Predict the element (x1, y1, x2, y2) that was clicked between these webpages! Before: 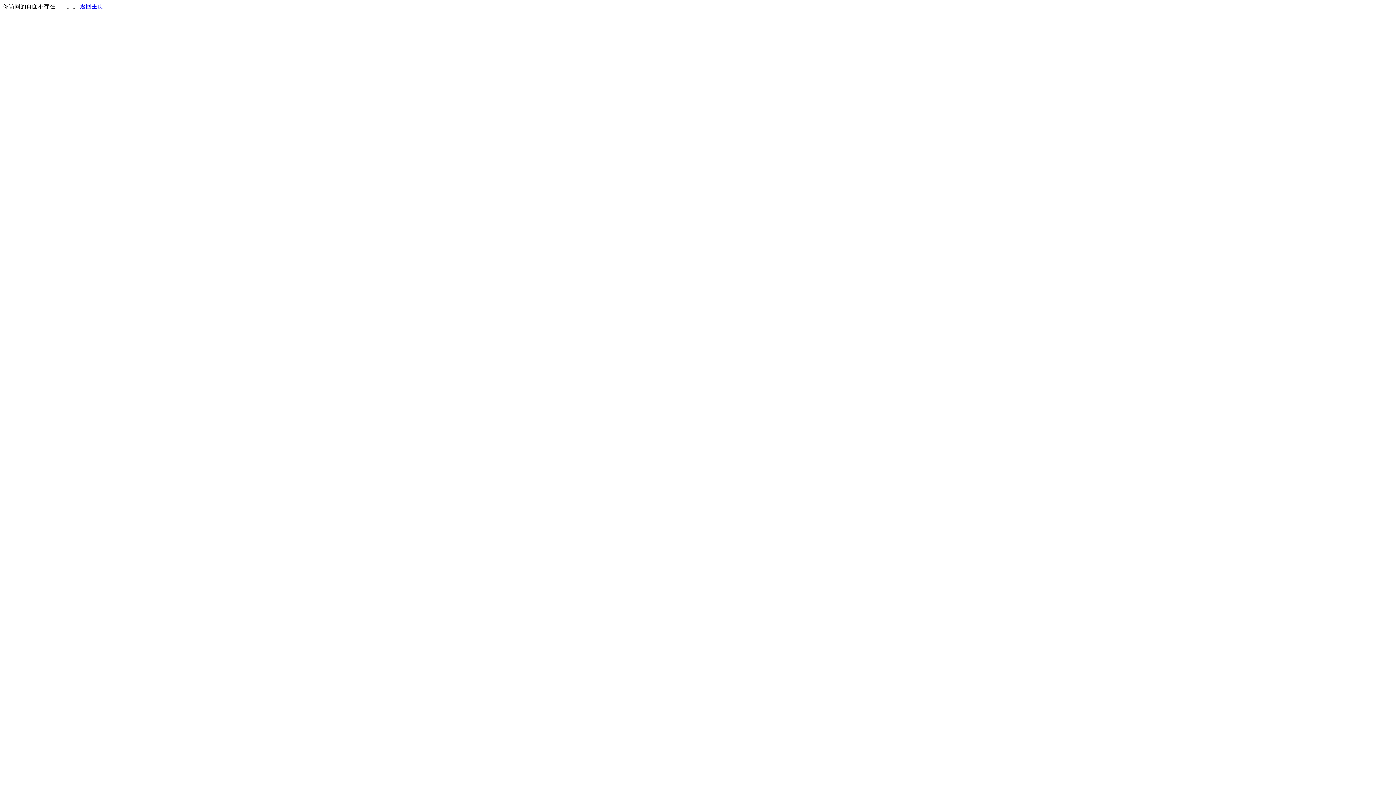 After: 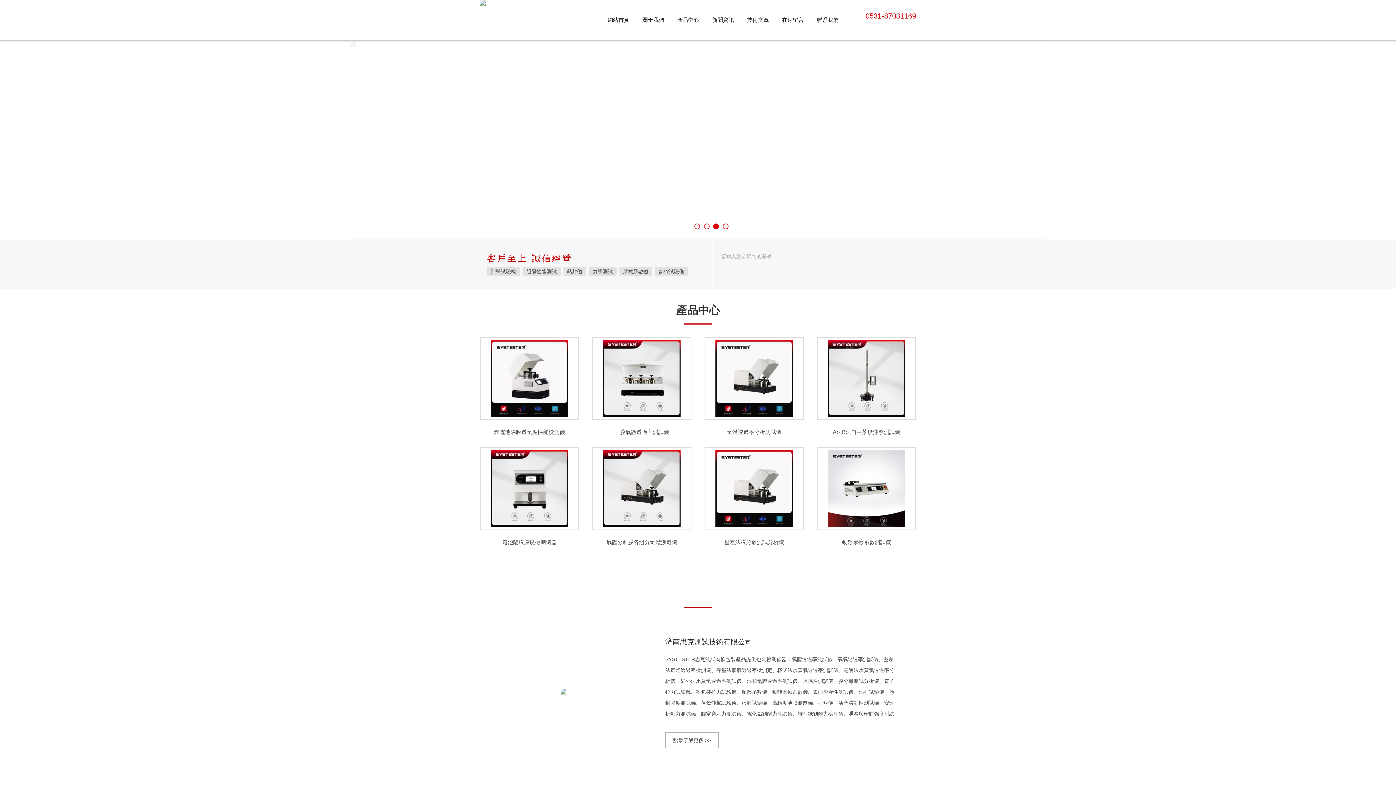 Action: label: 返回主页 bbox: (80, 3, 103, 9)